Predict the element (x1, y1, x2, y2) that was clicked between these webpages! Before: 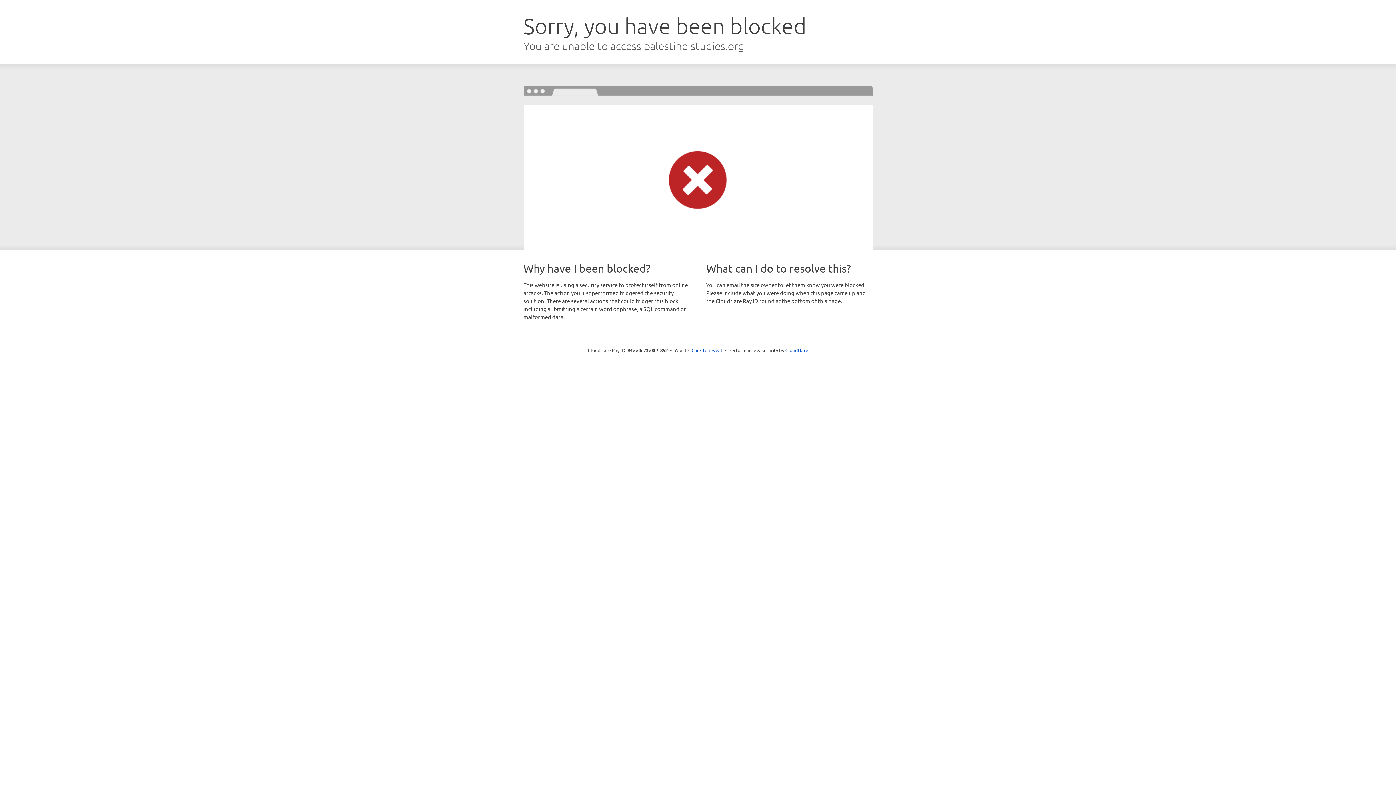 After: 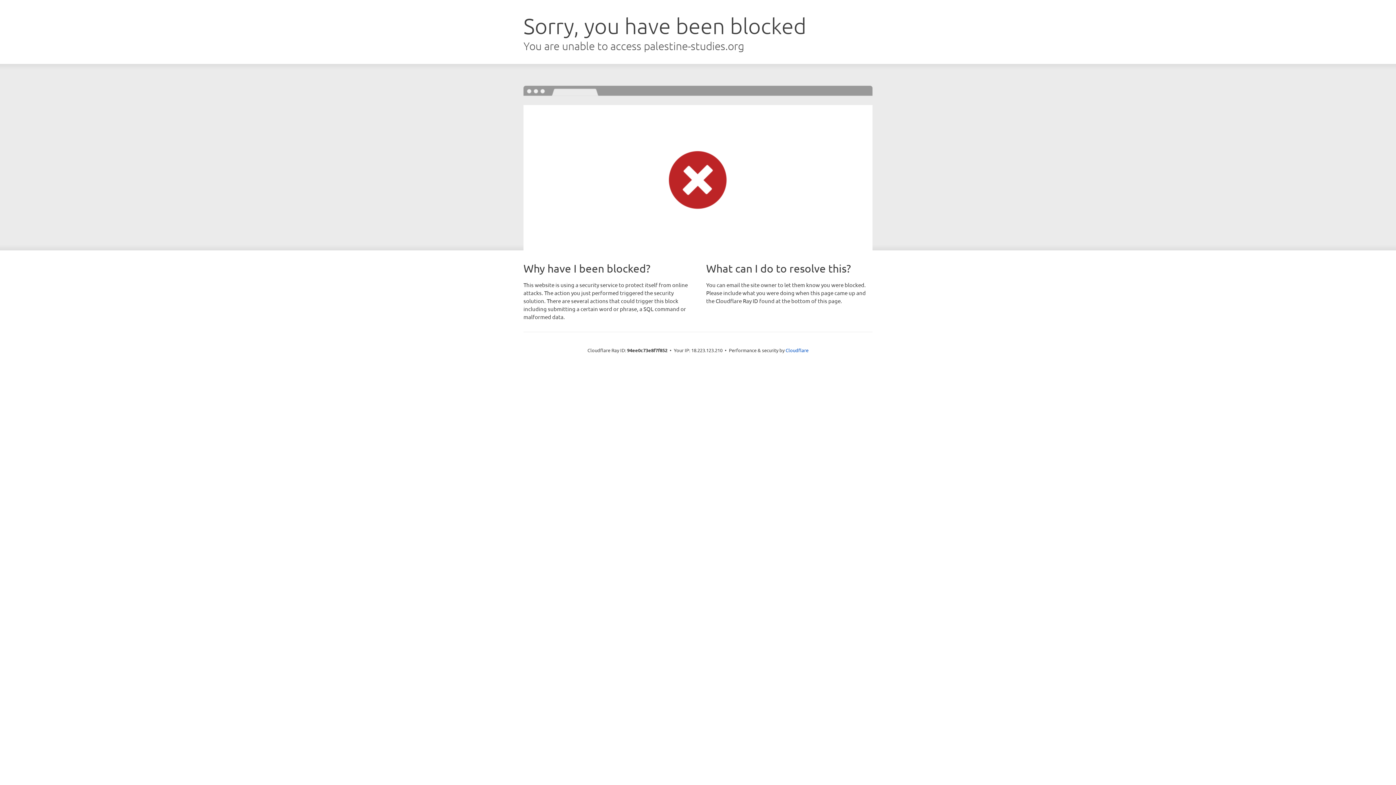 Action: label: Click to reveal bbox: (691, 346, 722, 353)